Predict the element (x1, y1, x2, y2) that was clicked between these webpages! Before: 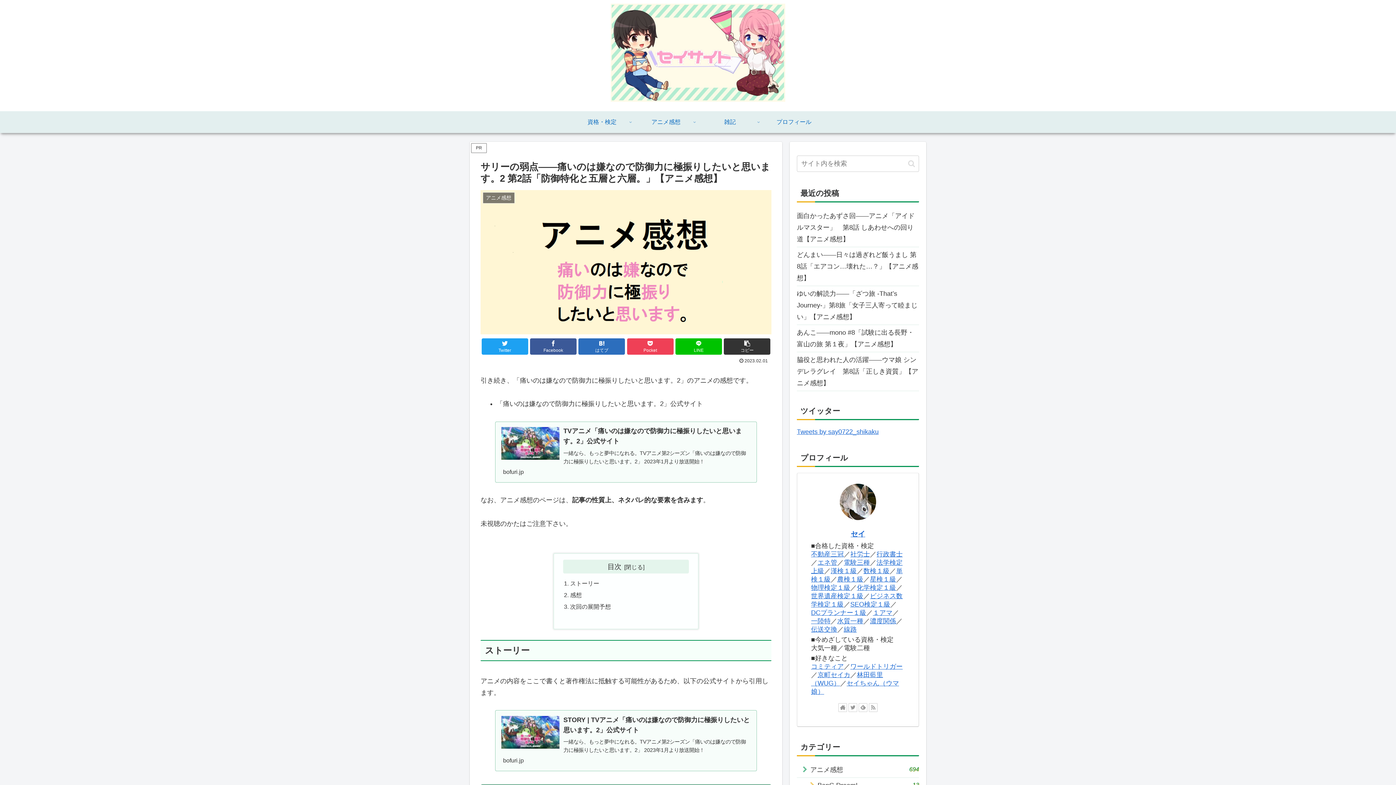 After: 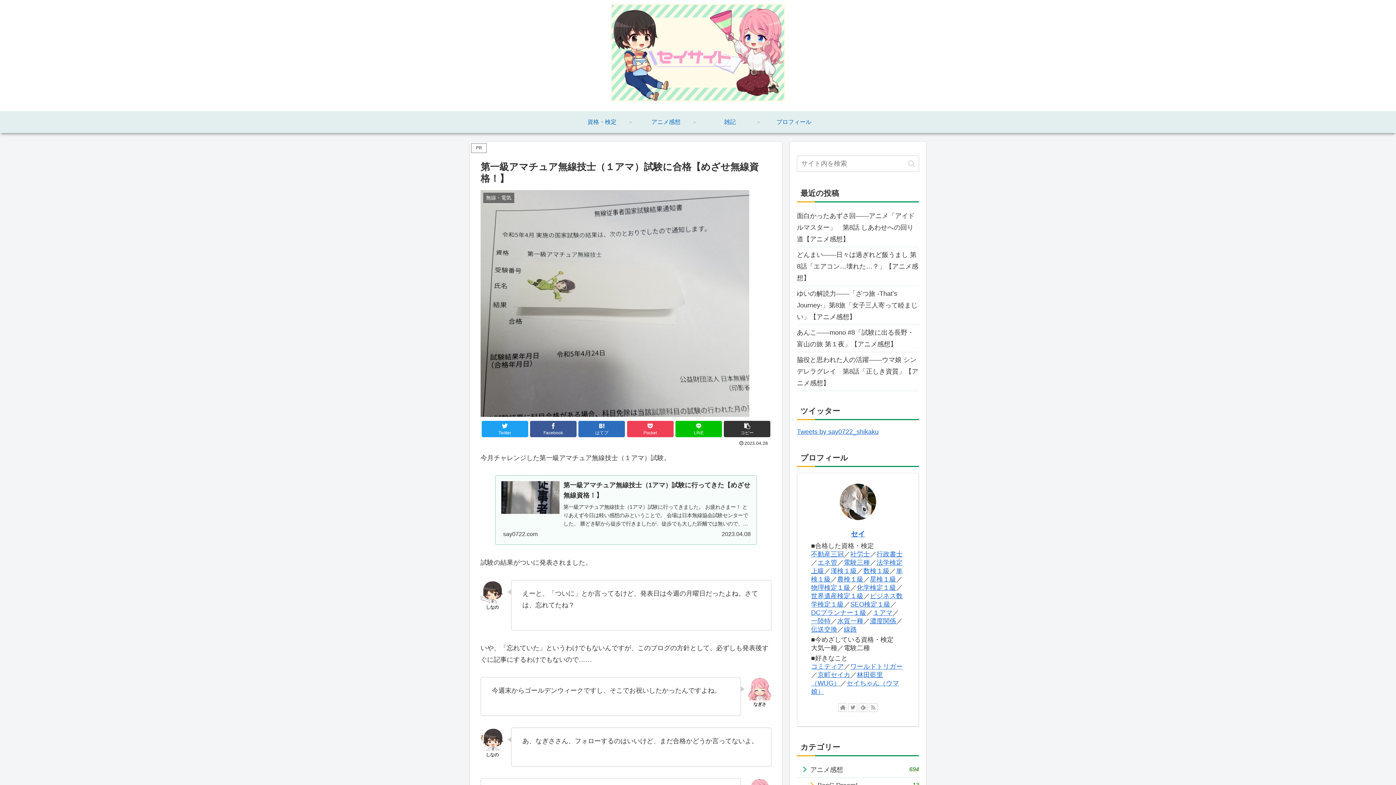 Action: label: １アマ bbox: (873, 609, 892, 616)